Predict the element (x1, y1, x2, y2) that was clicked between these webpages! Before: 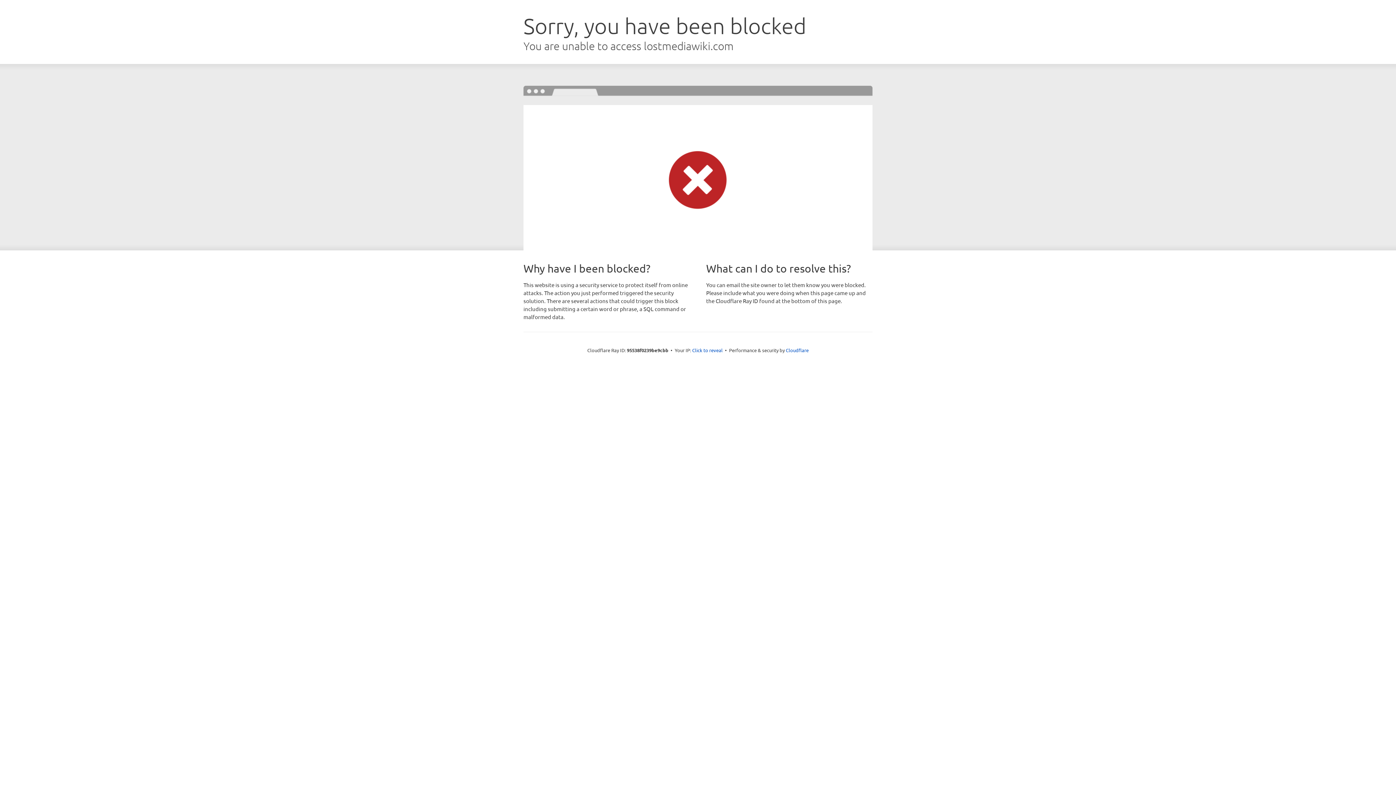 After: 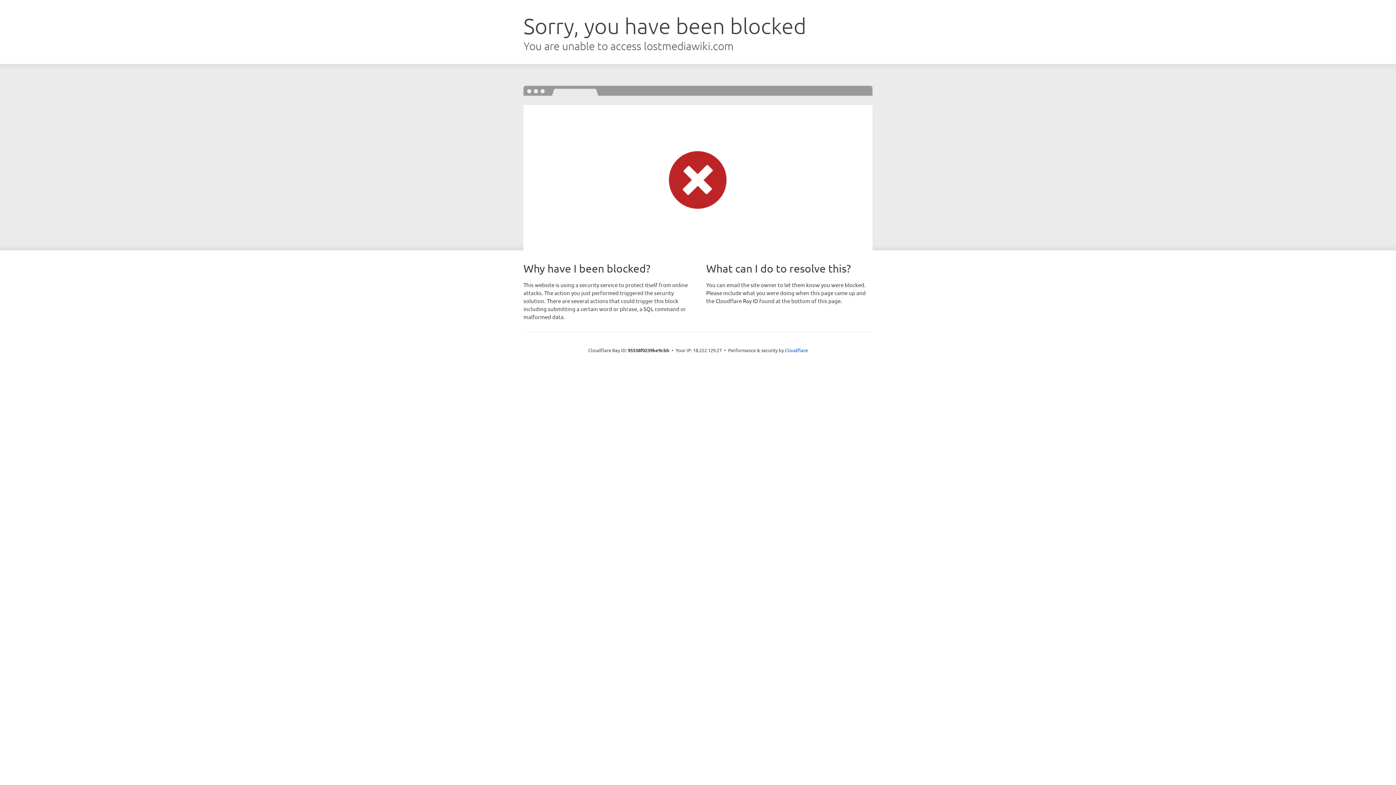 Action: bbox: (692, 346, 722, 353) label: Click to reveal